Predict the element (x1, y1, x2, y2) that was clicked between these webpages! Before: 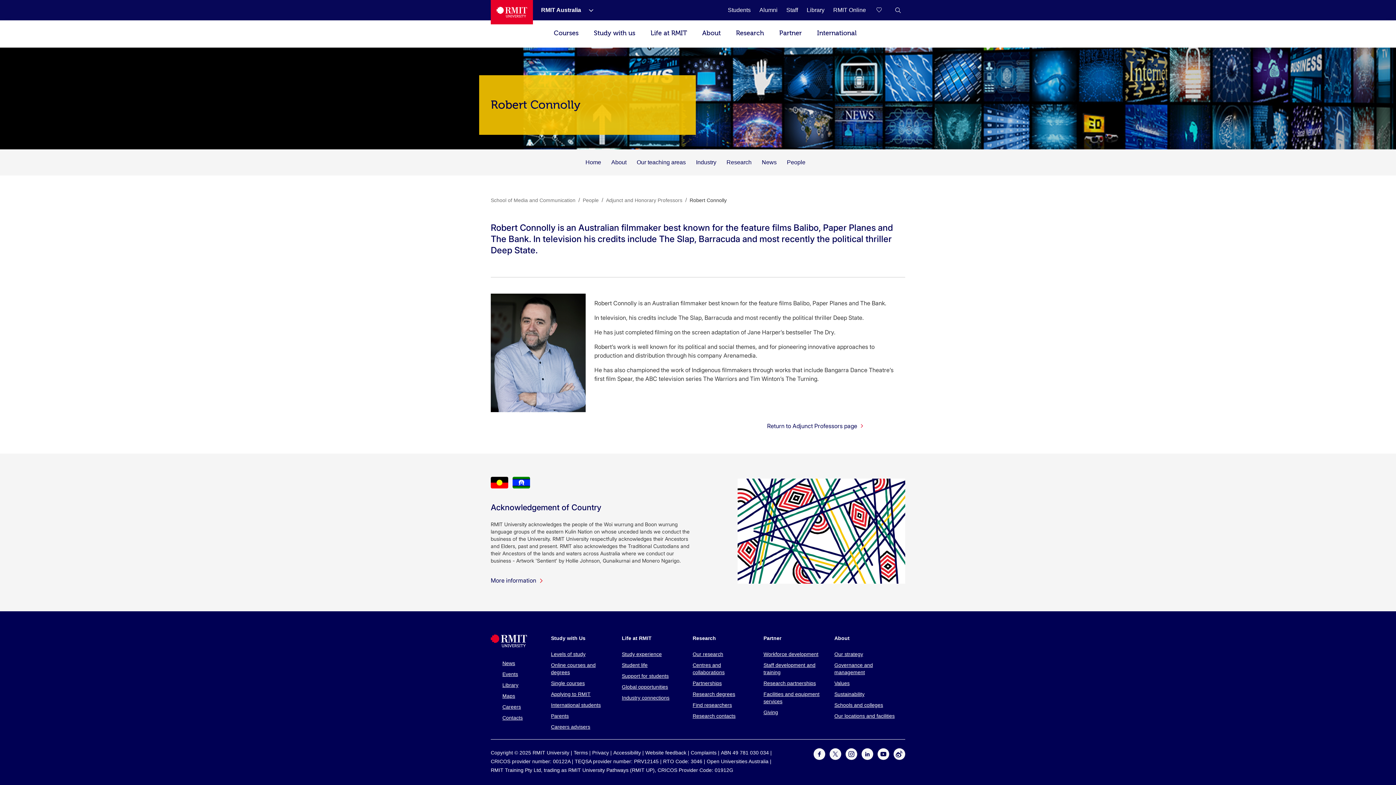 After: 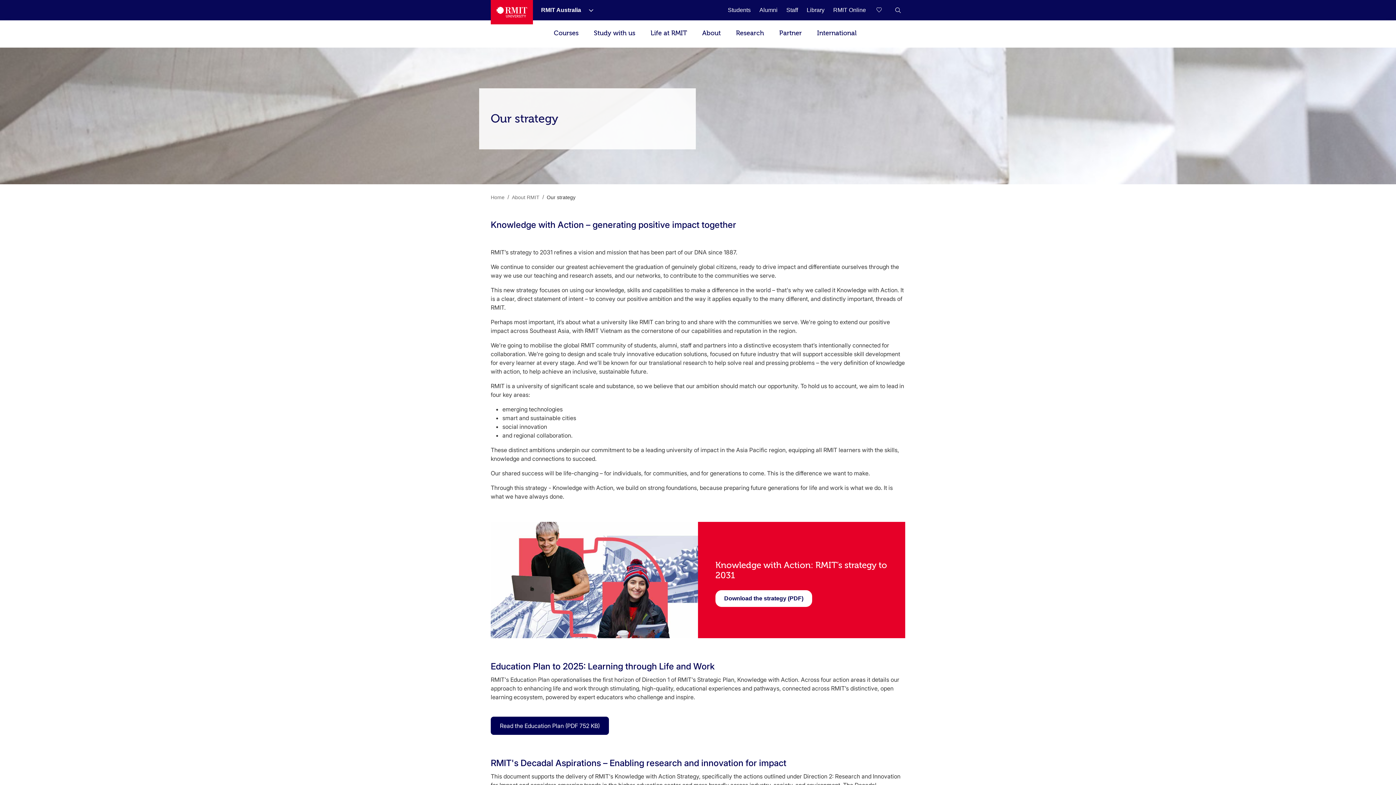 Action: label: Our strategy bbox: (834, 651, 896, 658)